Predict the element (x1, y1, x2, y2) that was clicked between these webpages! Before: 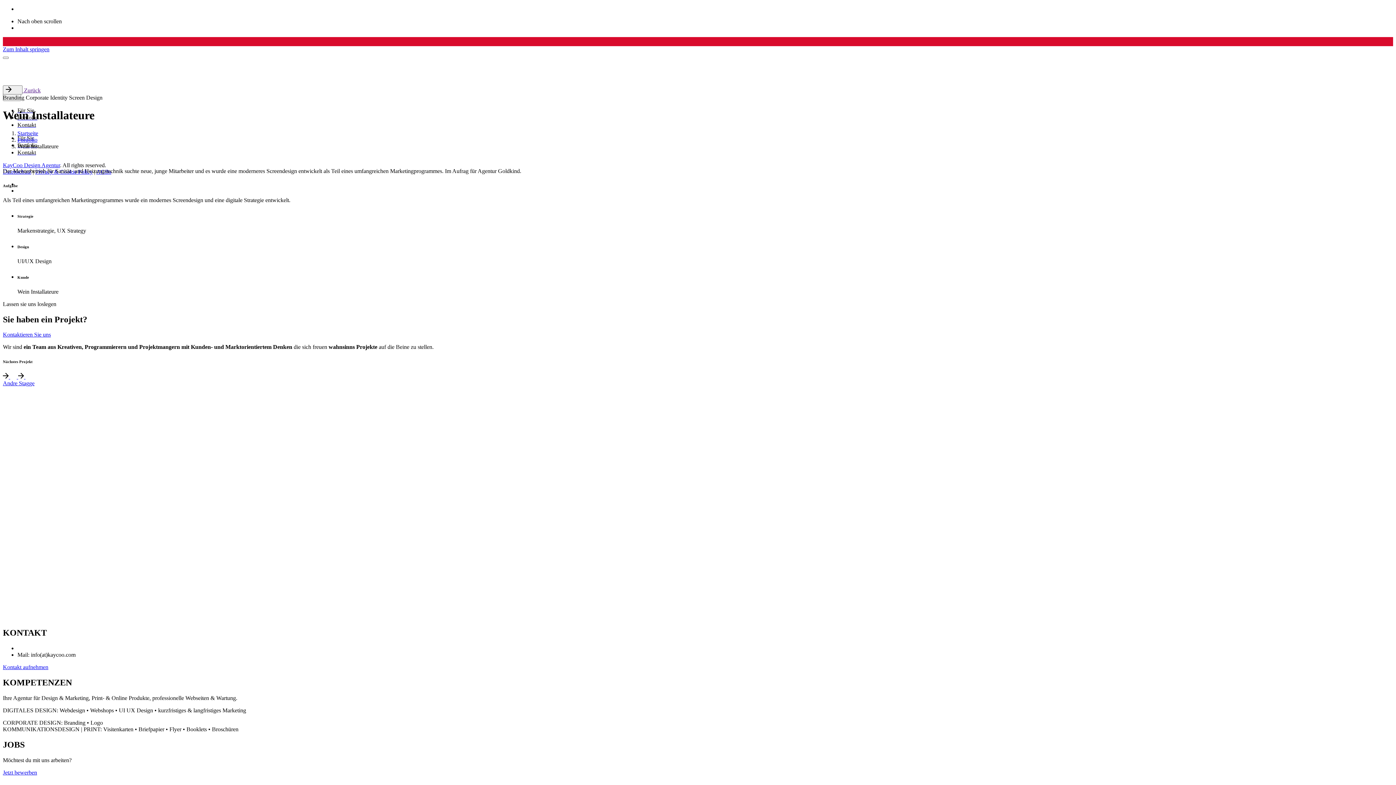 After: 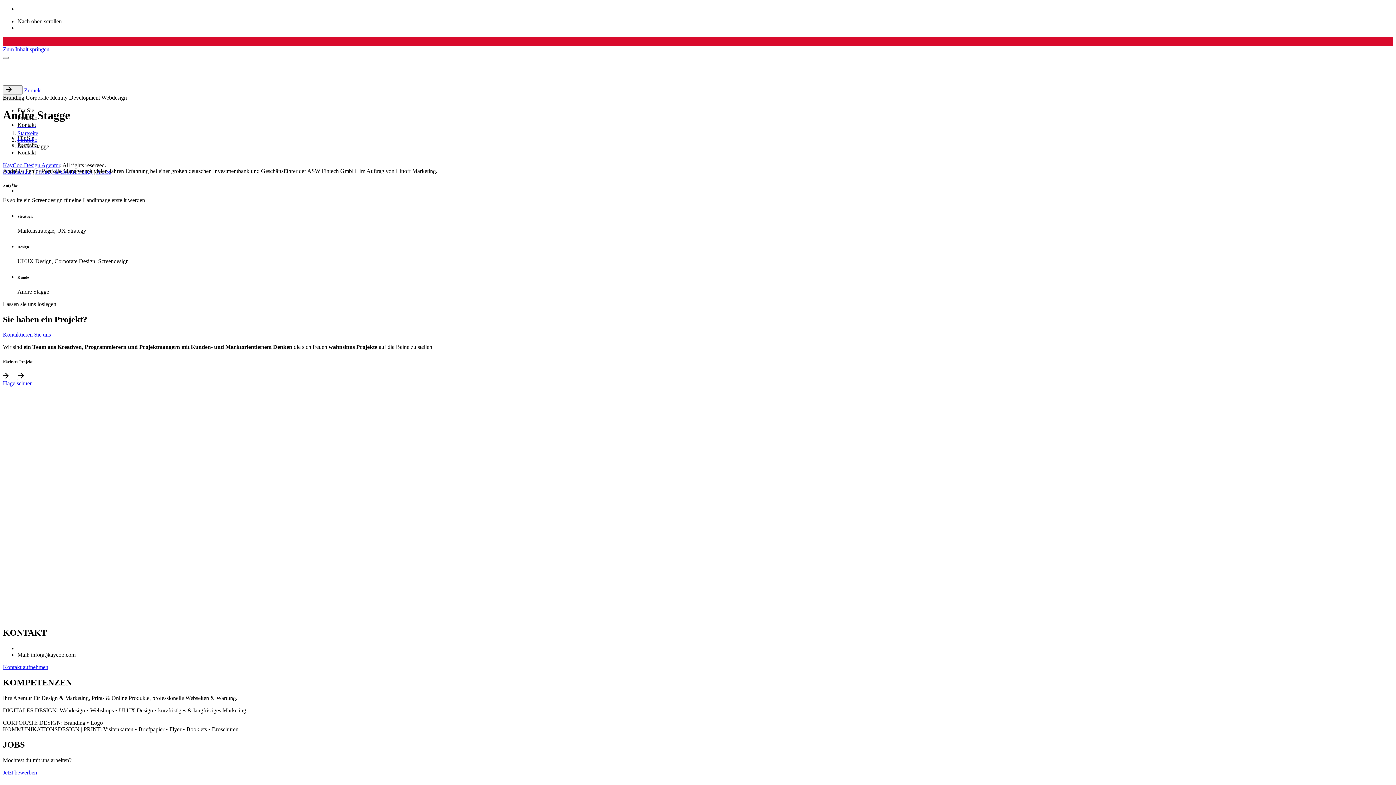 Action: label: Andre Stagge bbox: (2, 380, 34, 386)